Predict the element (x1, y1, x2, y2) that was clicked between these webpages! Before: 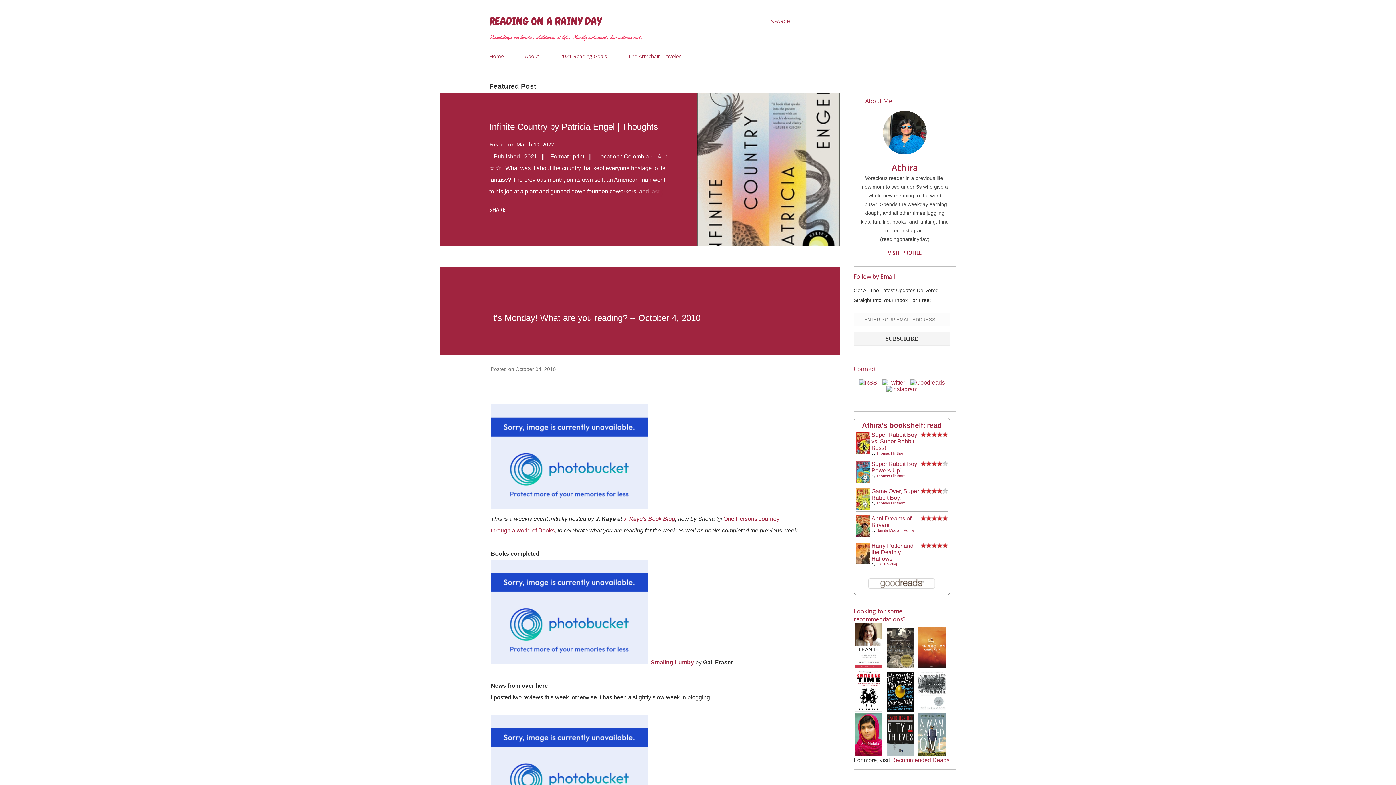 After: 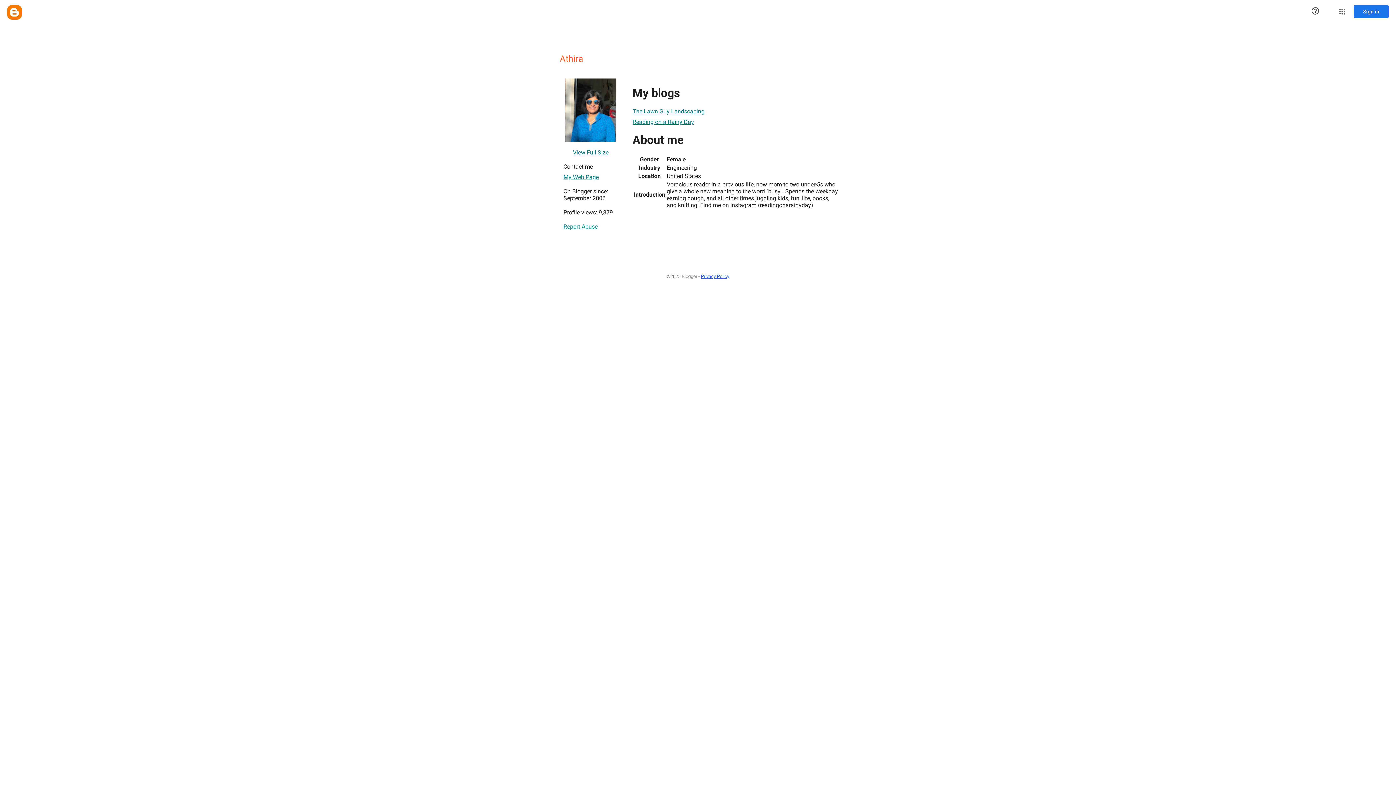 Action: label: VISIT PROFILE bbox: (853, 249, 956, 256)